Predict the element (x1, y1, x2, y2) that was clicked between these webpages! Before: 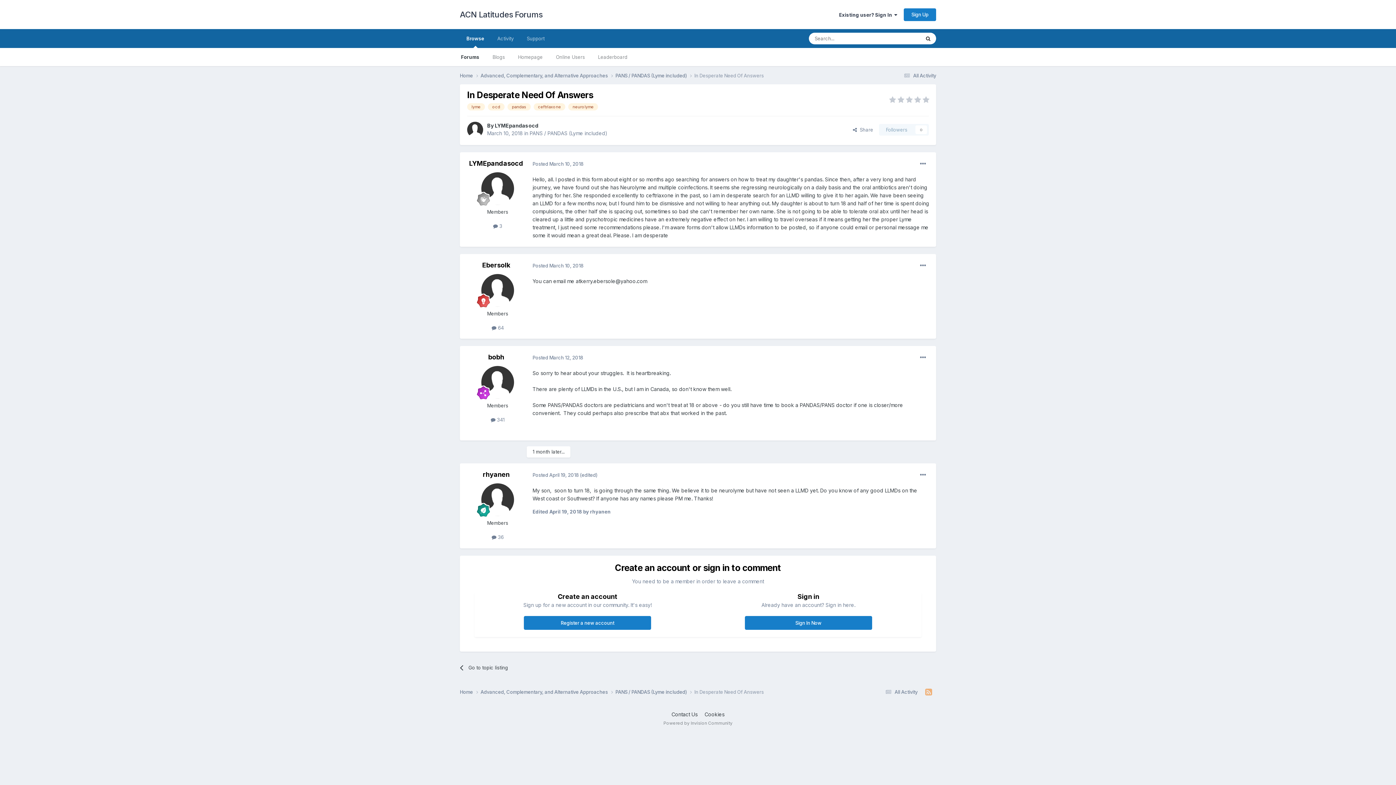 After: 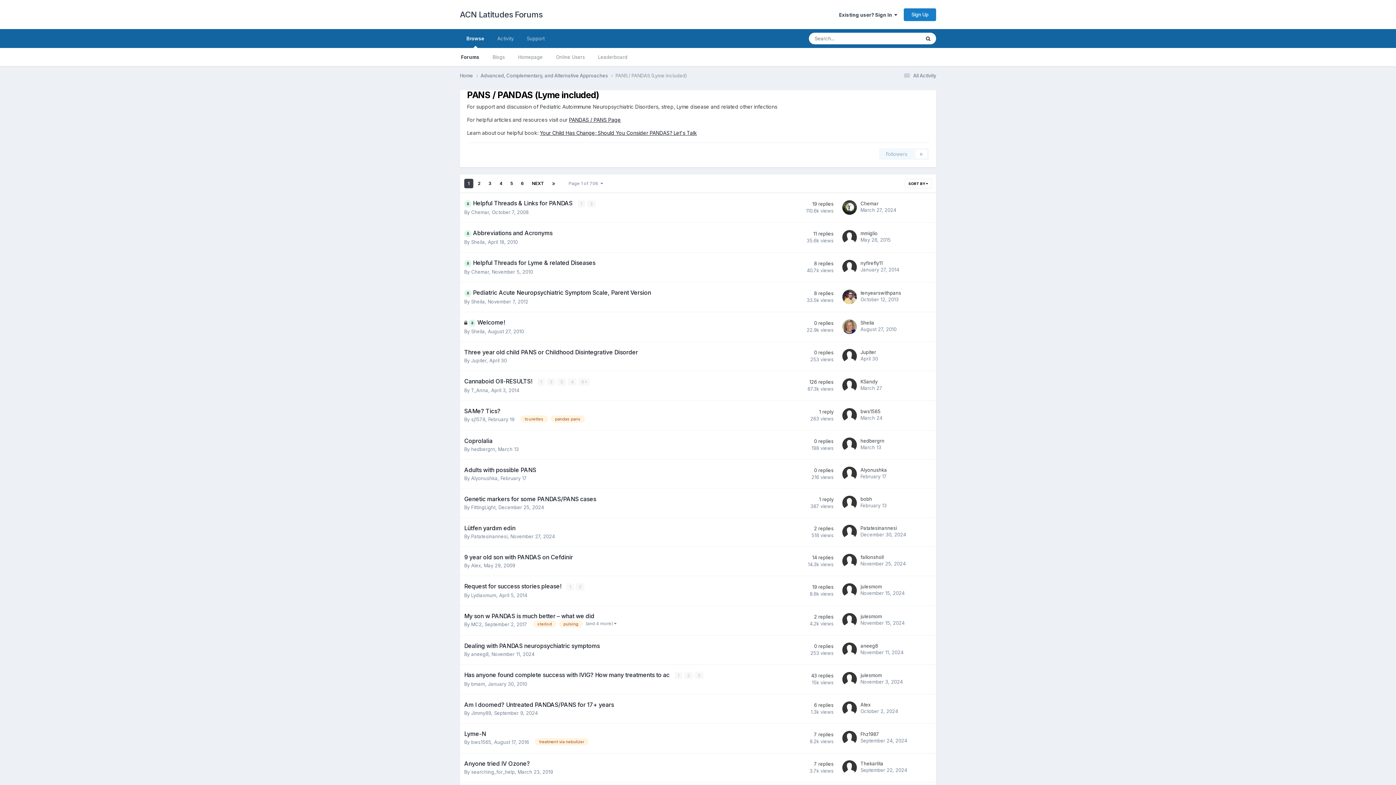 Action: label: PANS / PANDAS (Lyme included) bbox: (529, 130, 607, 136)